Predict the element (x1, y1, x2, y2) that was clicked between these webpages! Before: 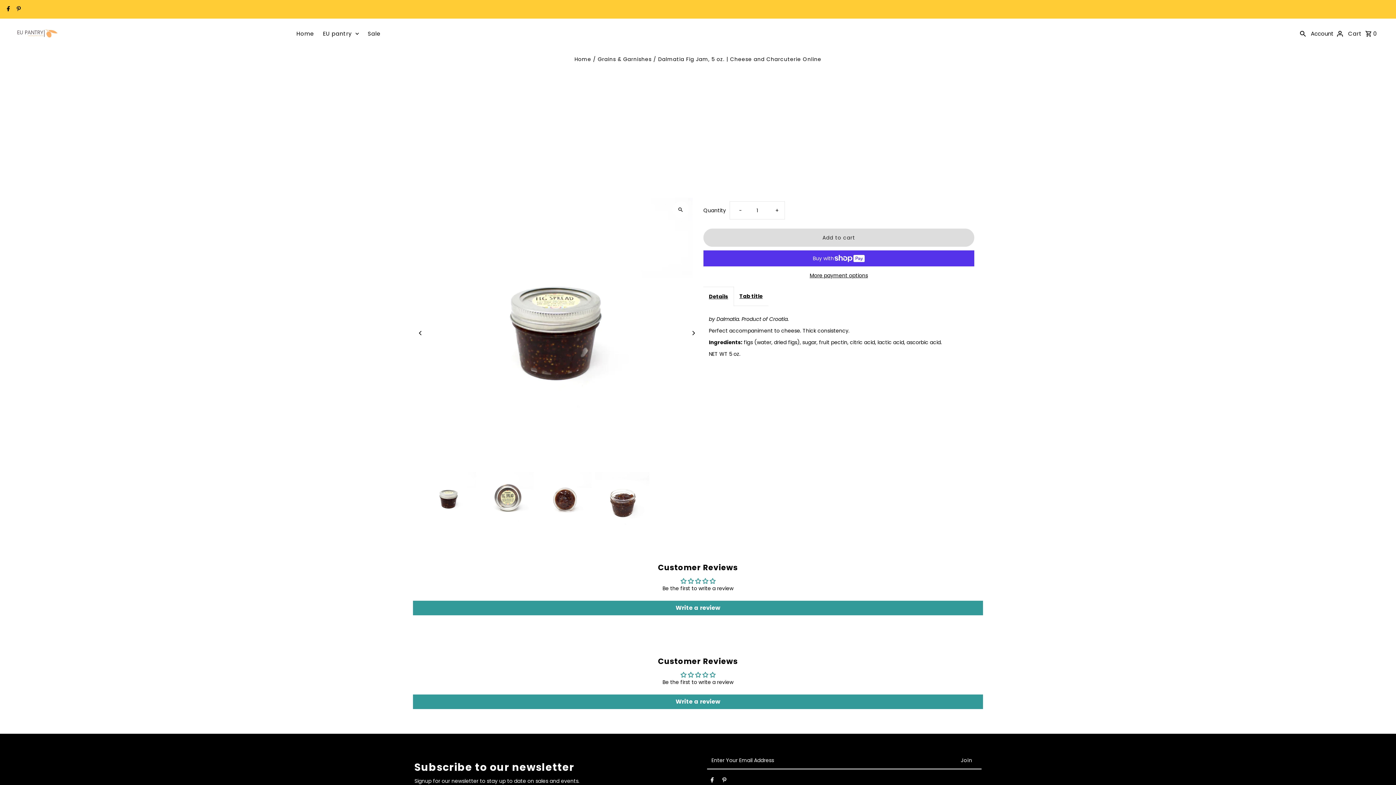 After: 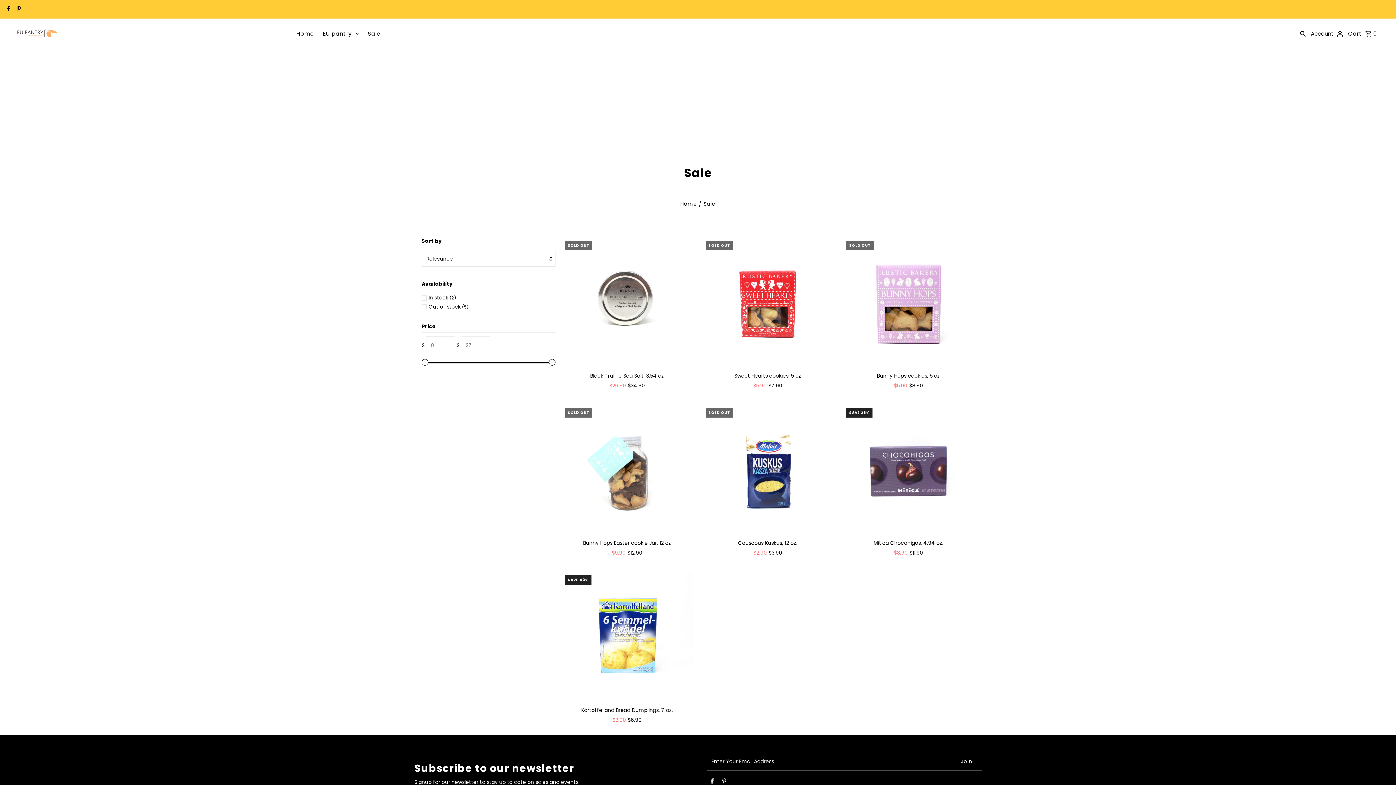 Action: bbox: (364, 24, 384, 42) label: Sale